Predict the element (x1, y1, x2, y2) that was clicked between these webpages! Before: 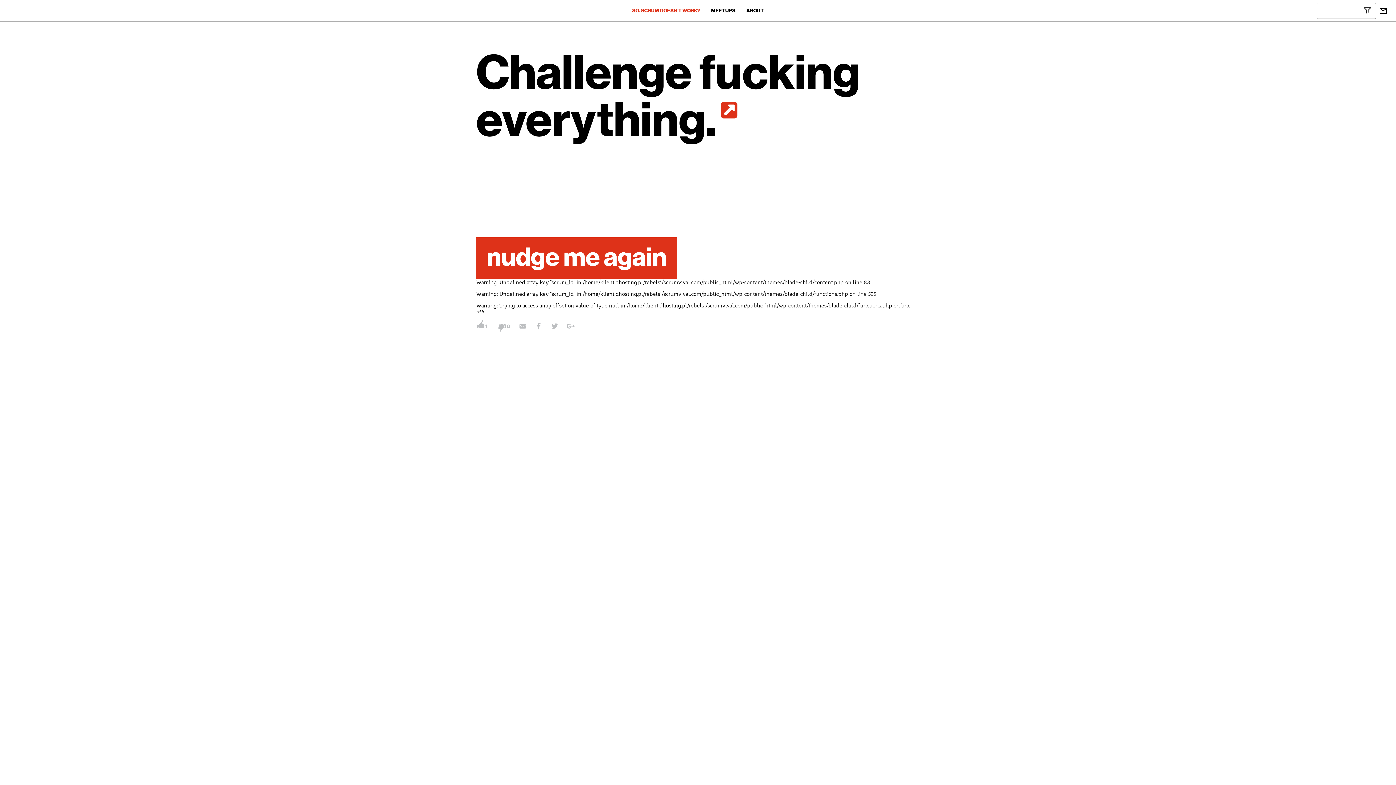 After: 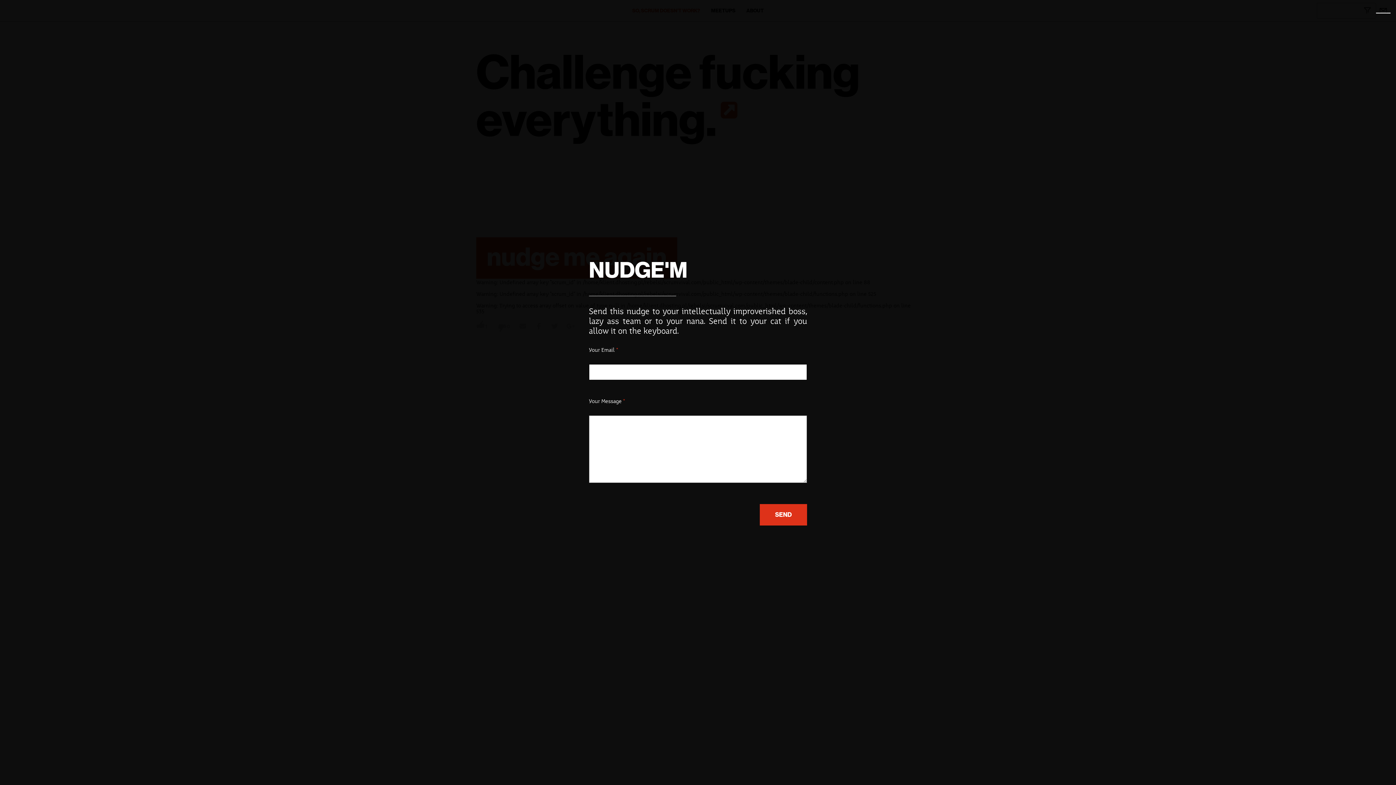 Action: label: Form bbox: (1376, 0, 1390, 21)